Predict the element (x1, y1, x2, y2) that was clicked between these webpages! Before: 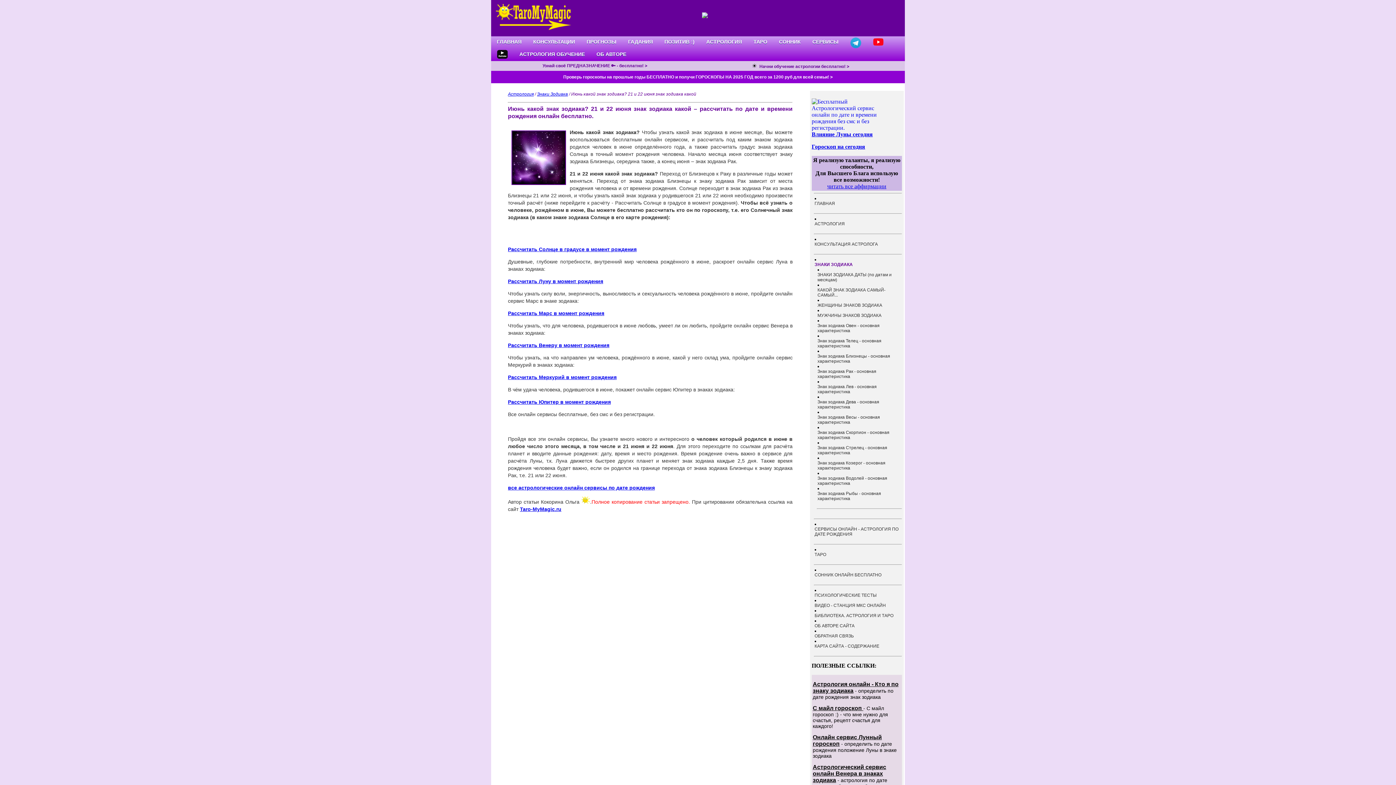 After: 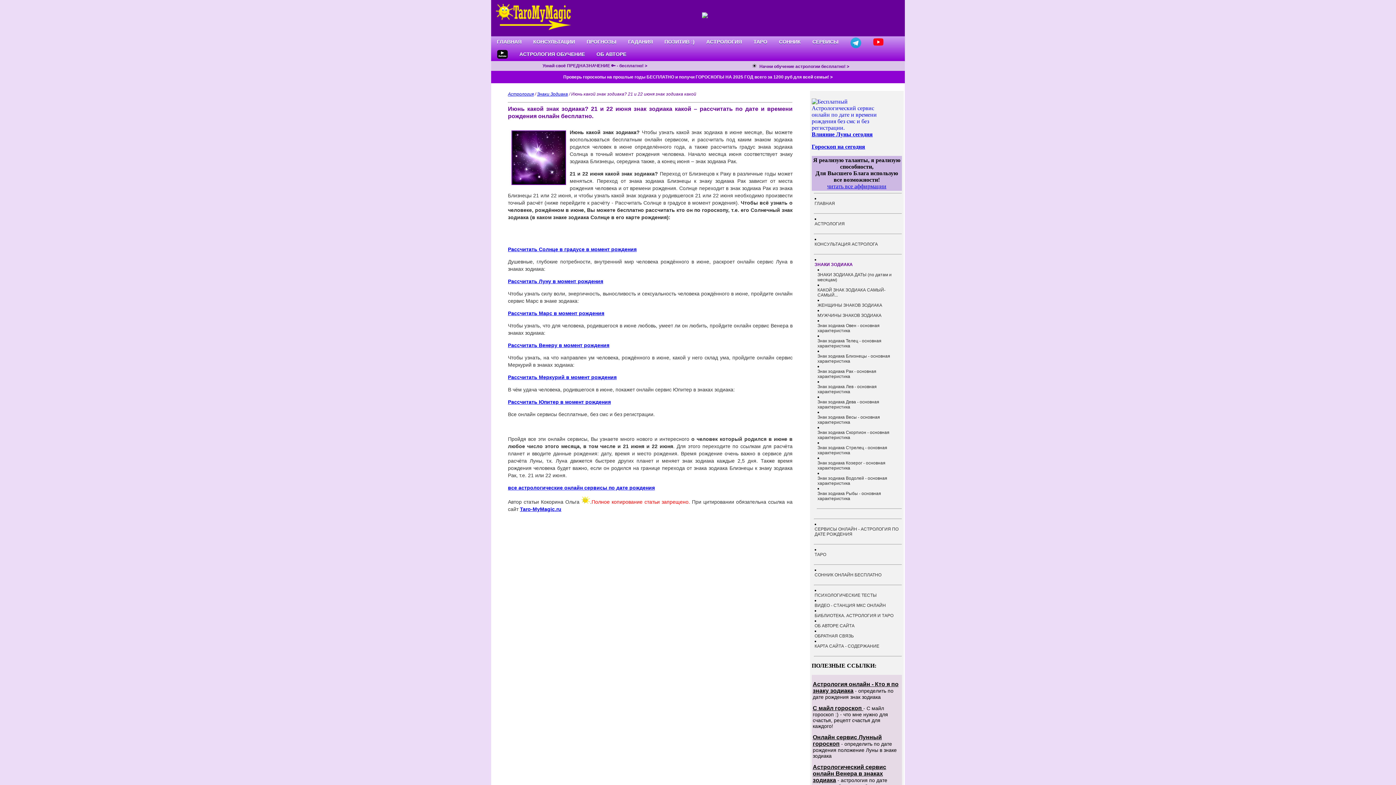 Action: label: Рассчитать Луну в момент рождения bbox: (508, 278, 603, 284)